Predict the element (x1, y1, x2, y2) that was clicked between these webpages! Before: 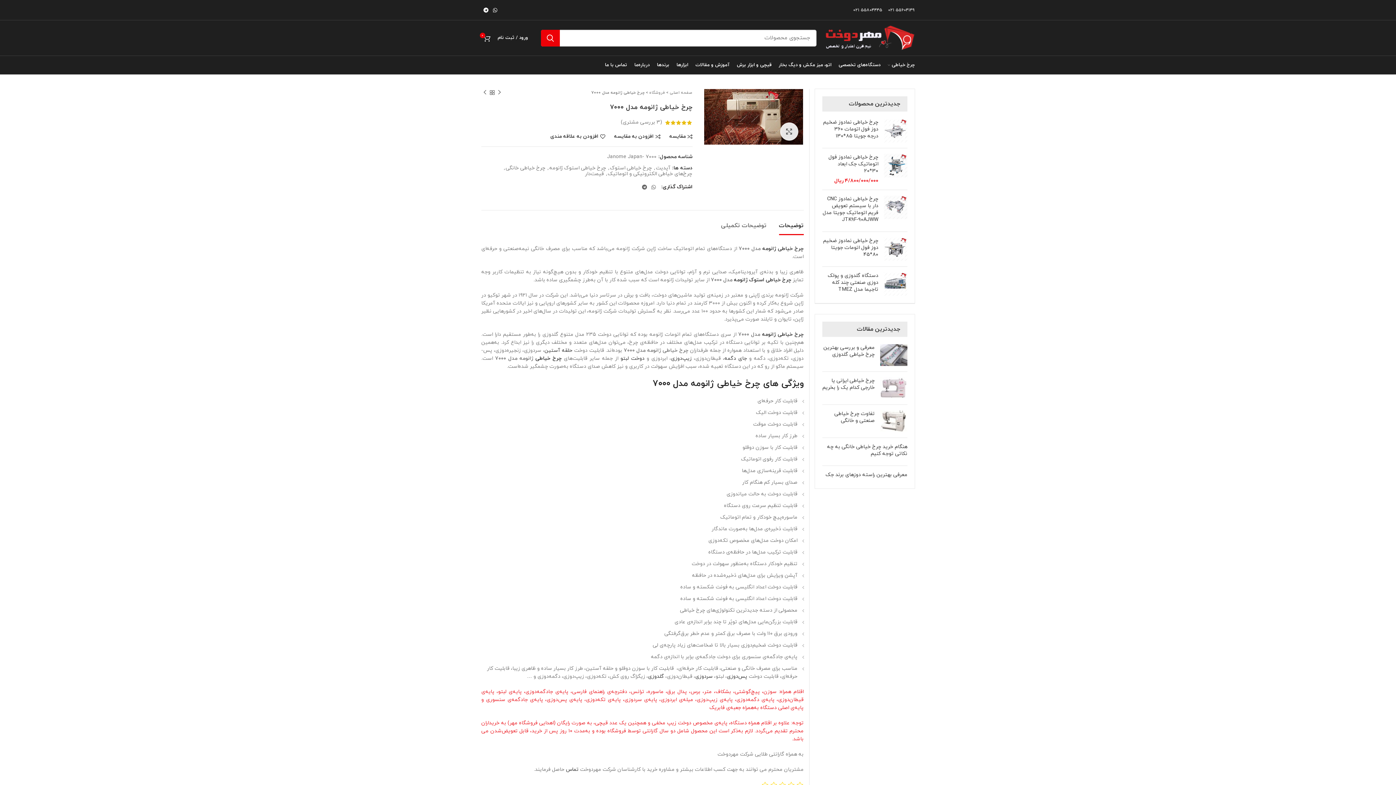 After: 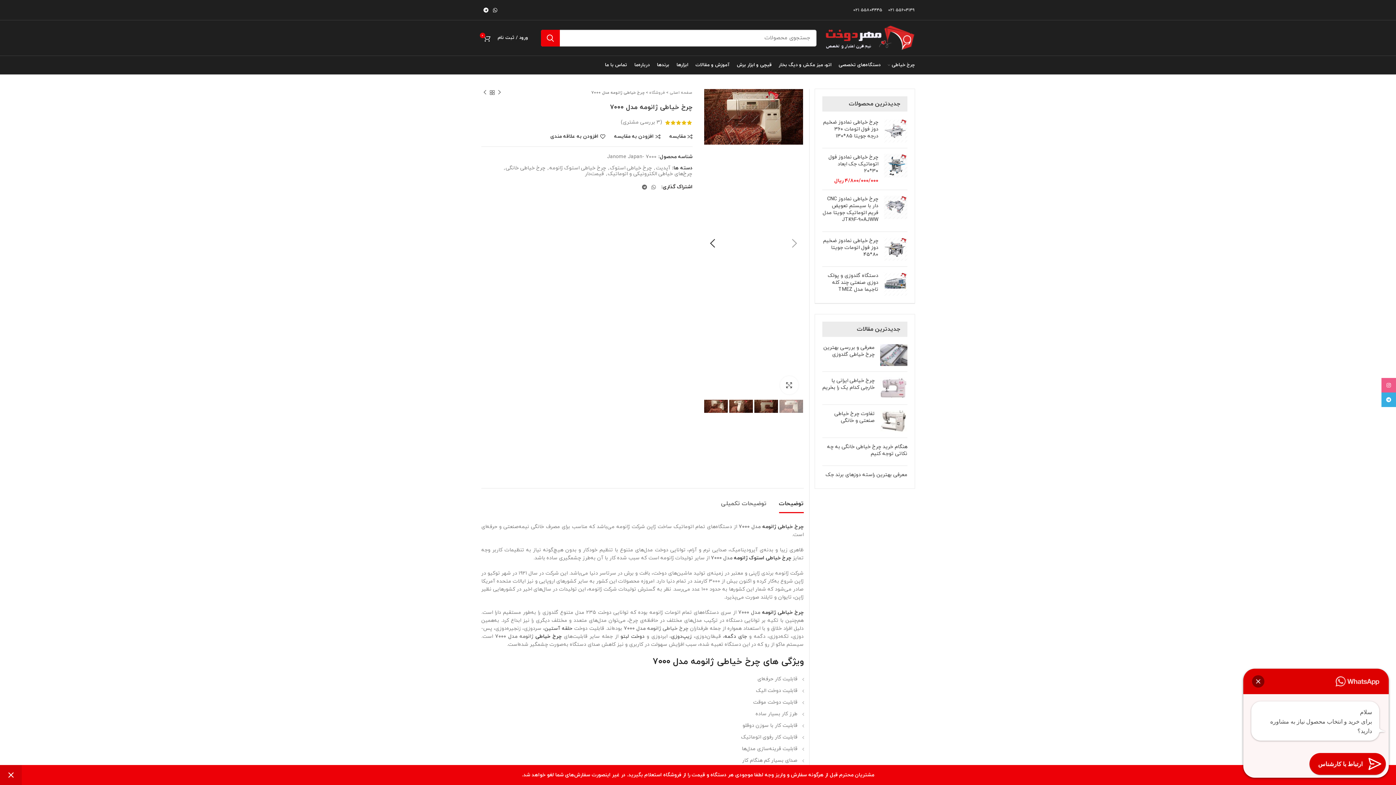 Action: bbox: (779, 210, 803, 234) label: توضیحات